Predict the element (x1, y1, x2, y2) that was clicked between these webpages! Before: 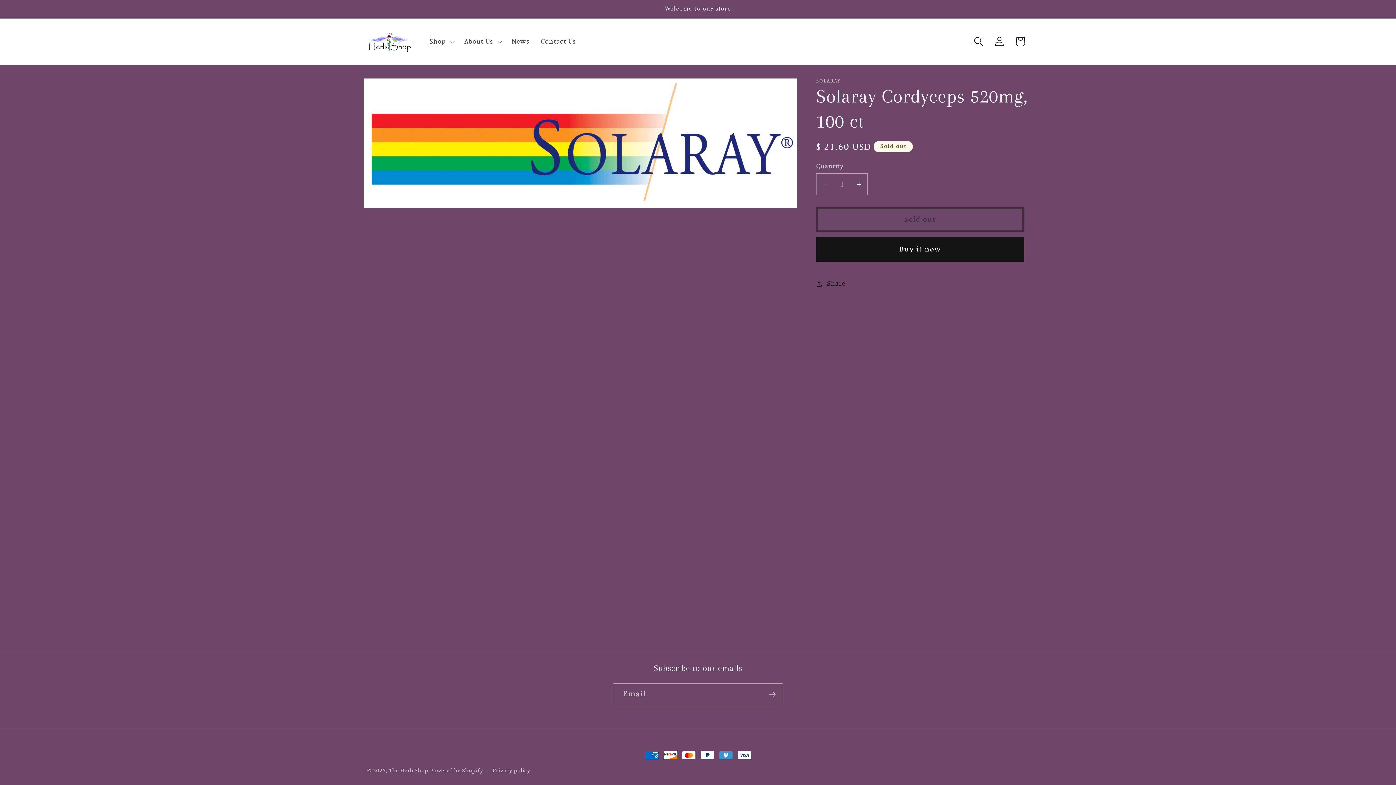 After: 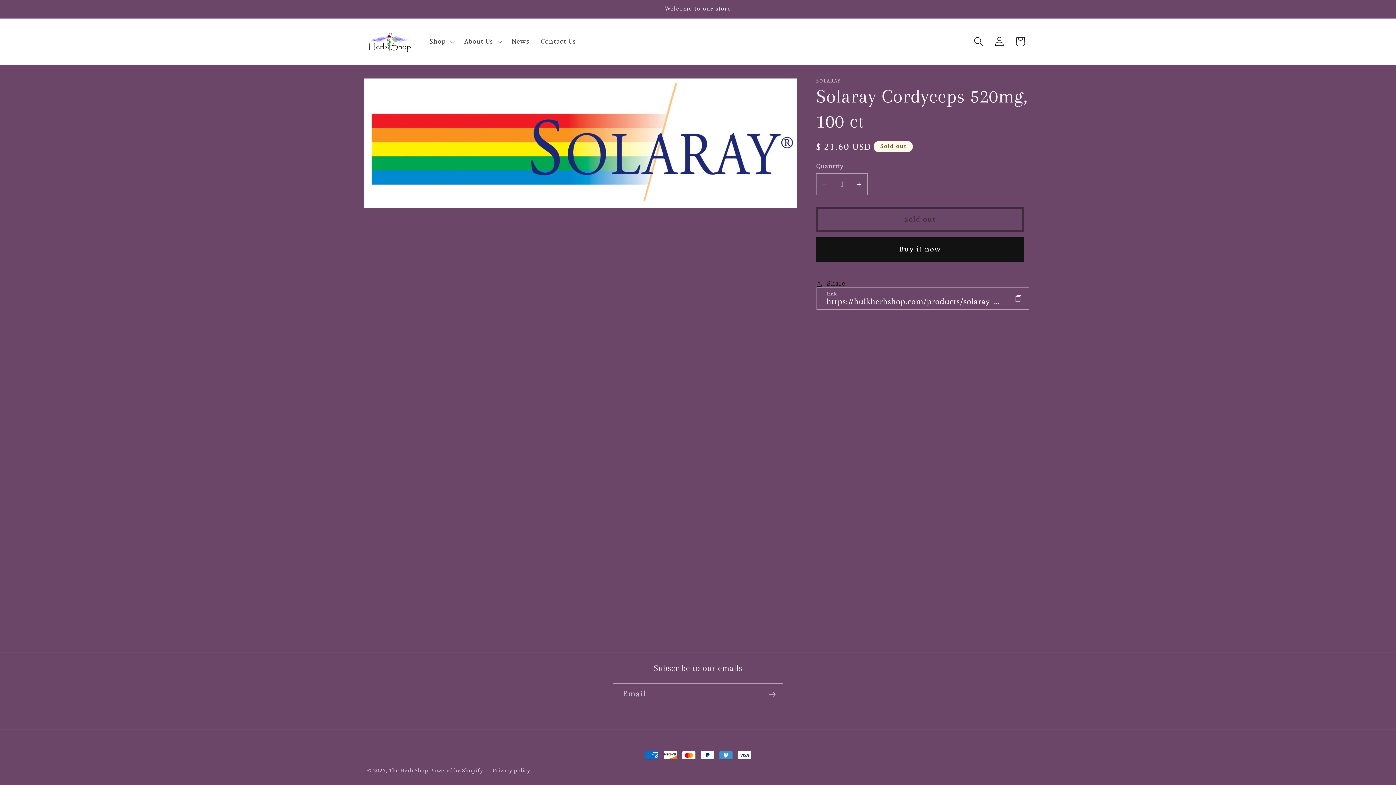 Action: label: Share bbox: (816, 273, 845, 294)